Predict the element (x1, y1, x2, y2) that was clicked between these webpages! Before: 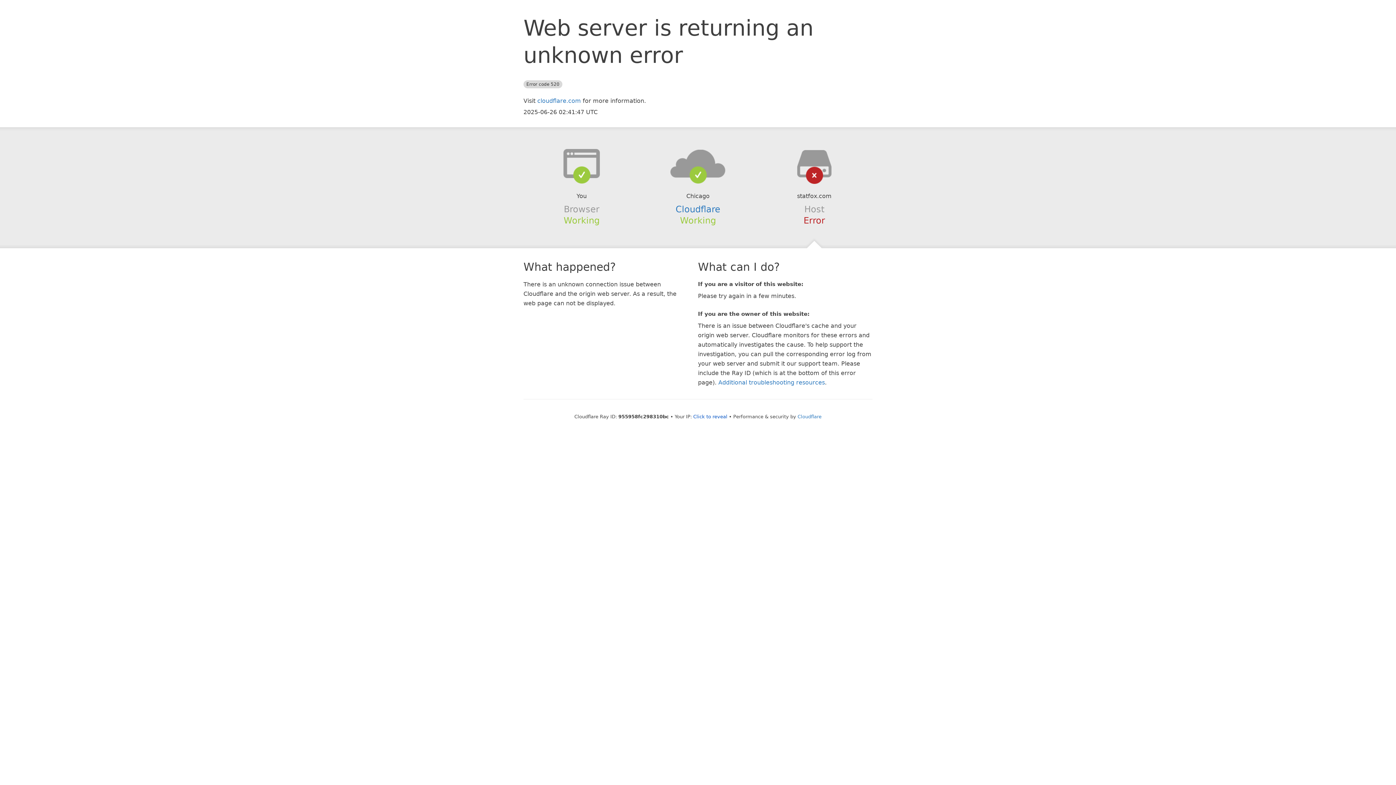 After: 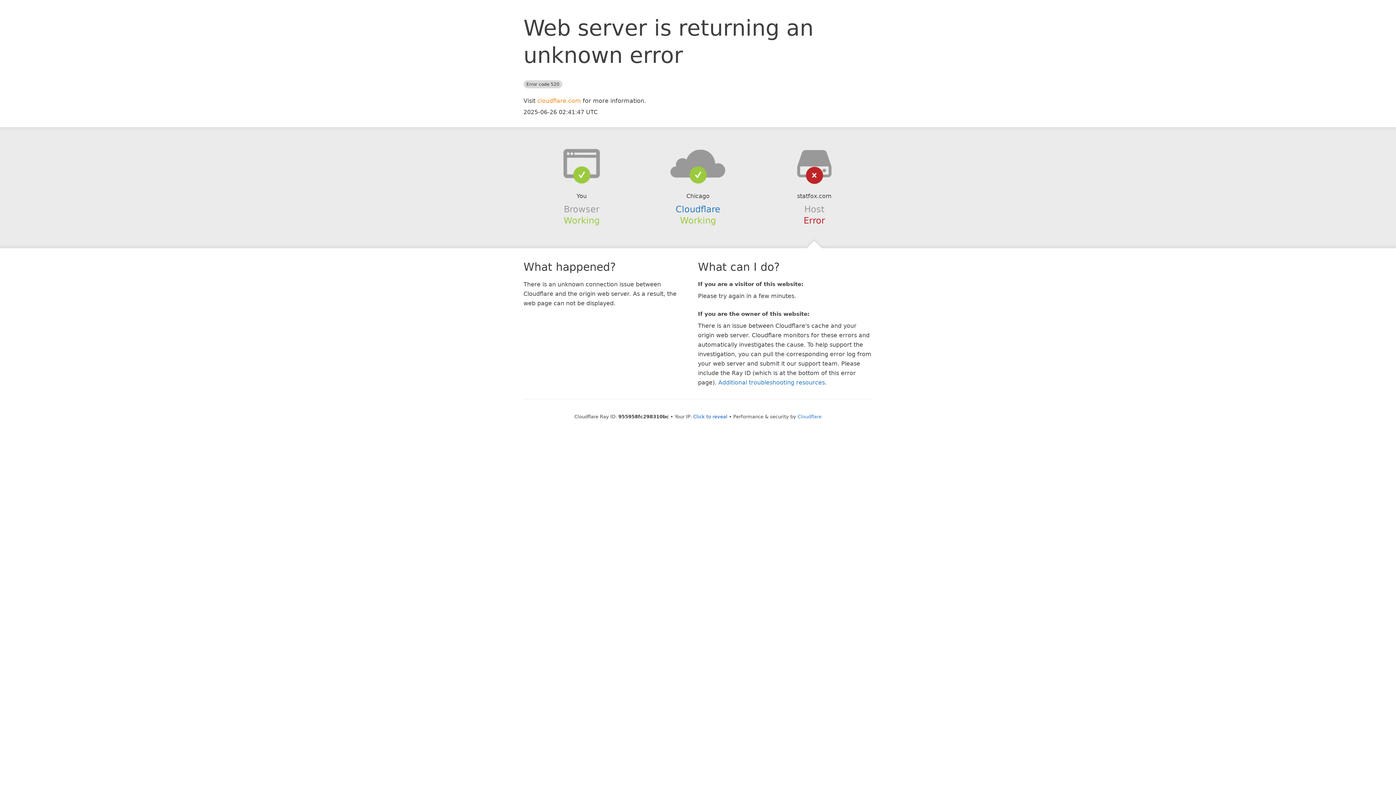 Action: label: cloudflare.com bbox: (537, 97, 581, 104)